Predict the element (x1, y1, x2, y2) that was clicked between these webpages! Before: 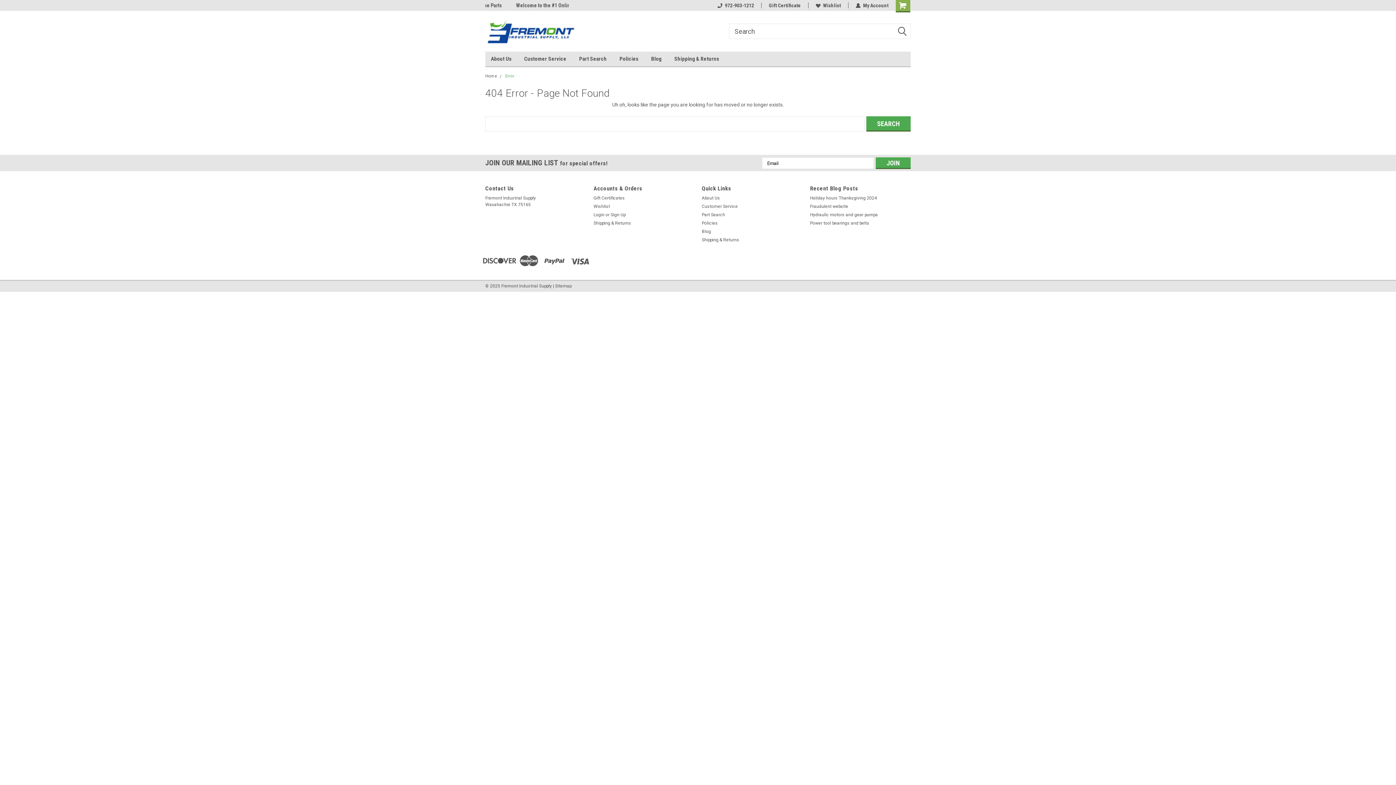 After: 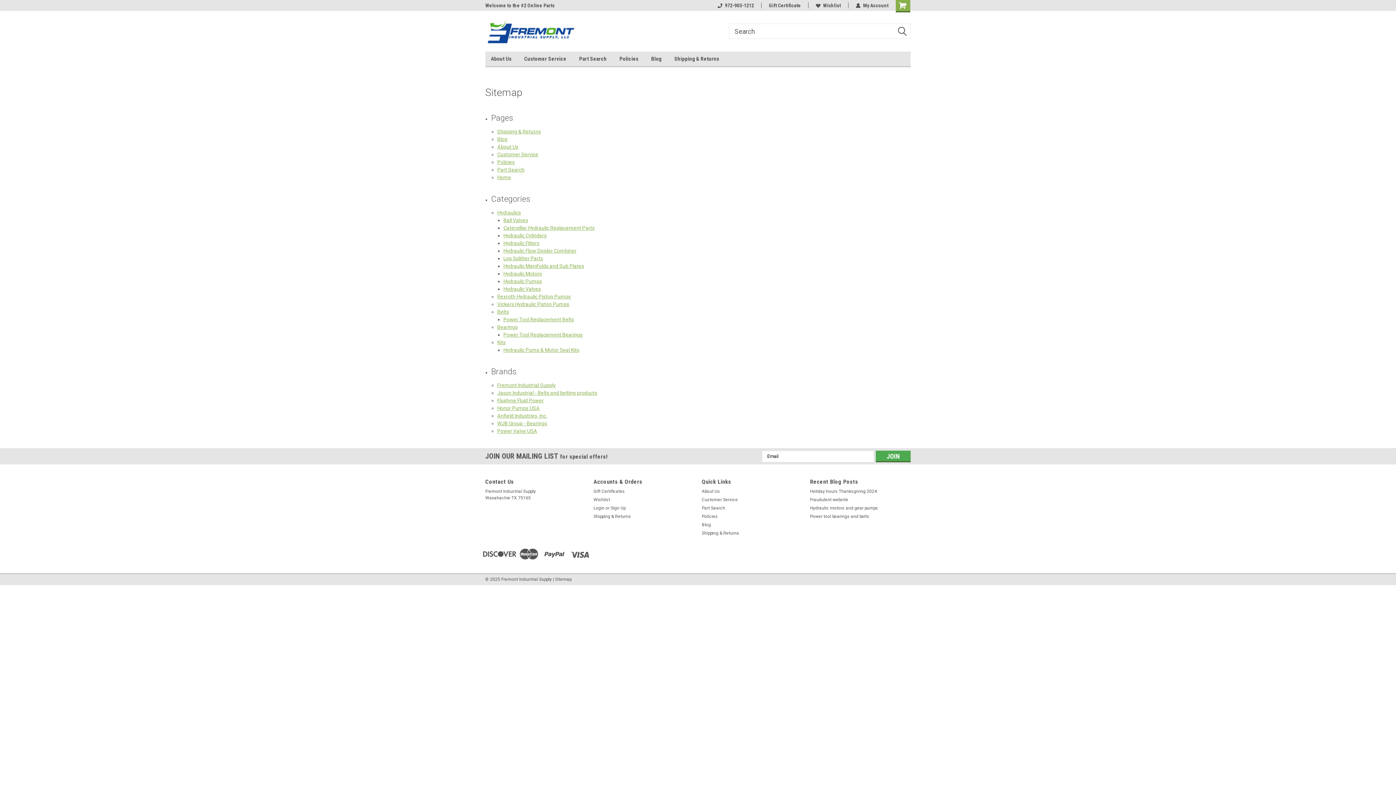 Action: label: Sitemap bbox: (555, 283, 571, 288)